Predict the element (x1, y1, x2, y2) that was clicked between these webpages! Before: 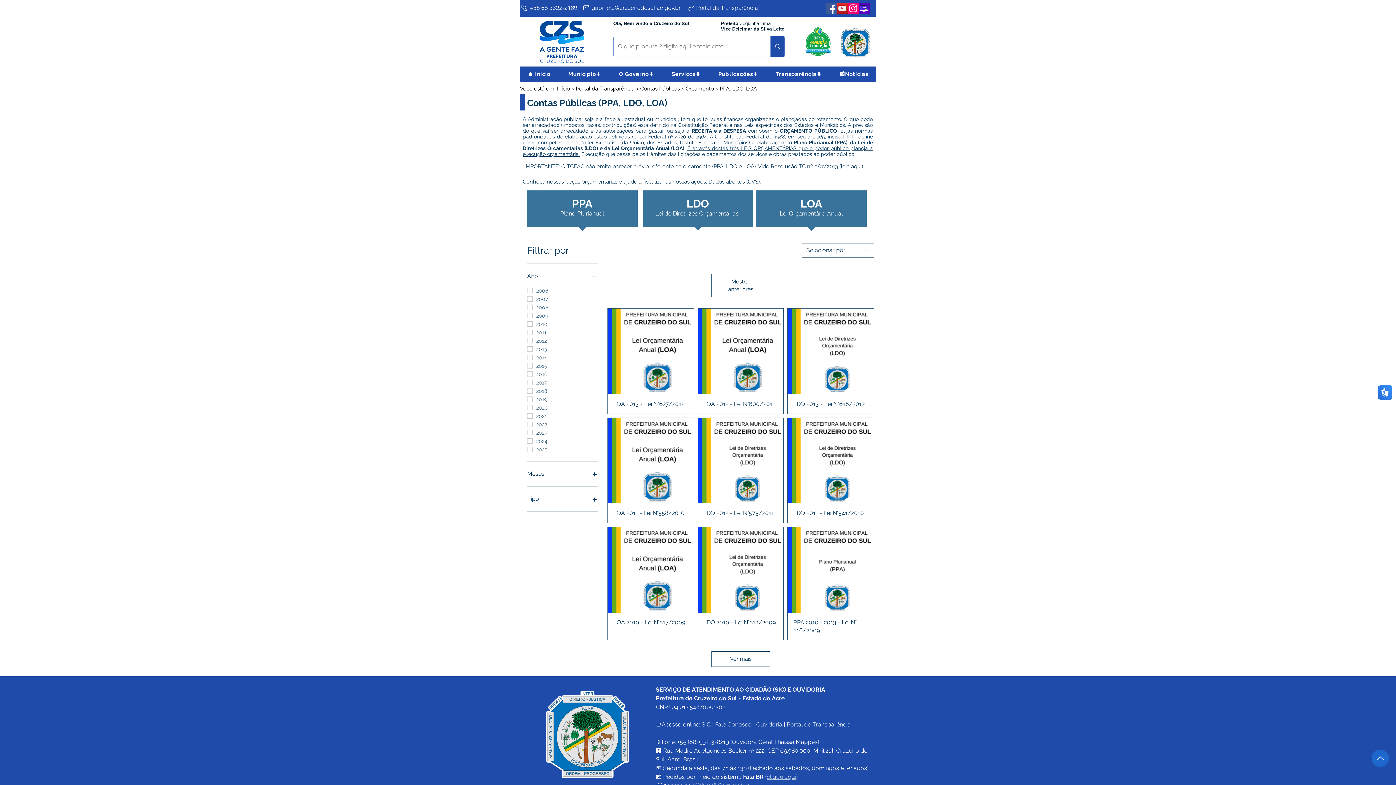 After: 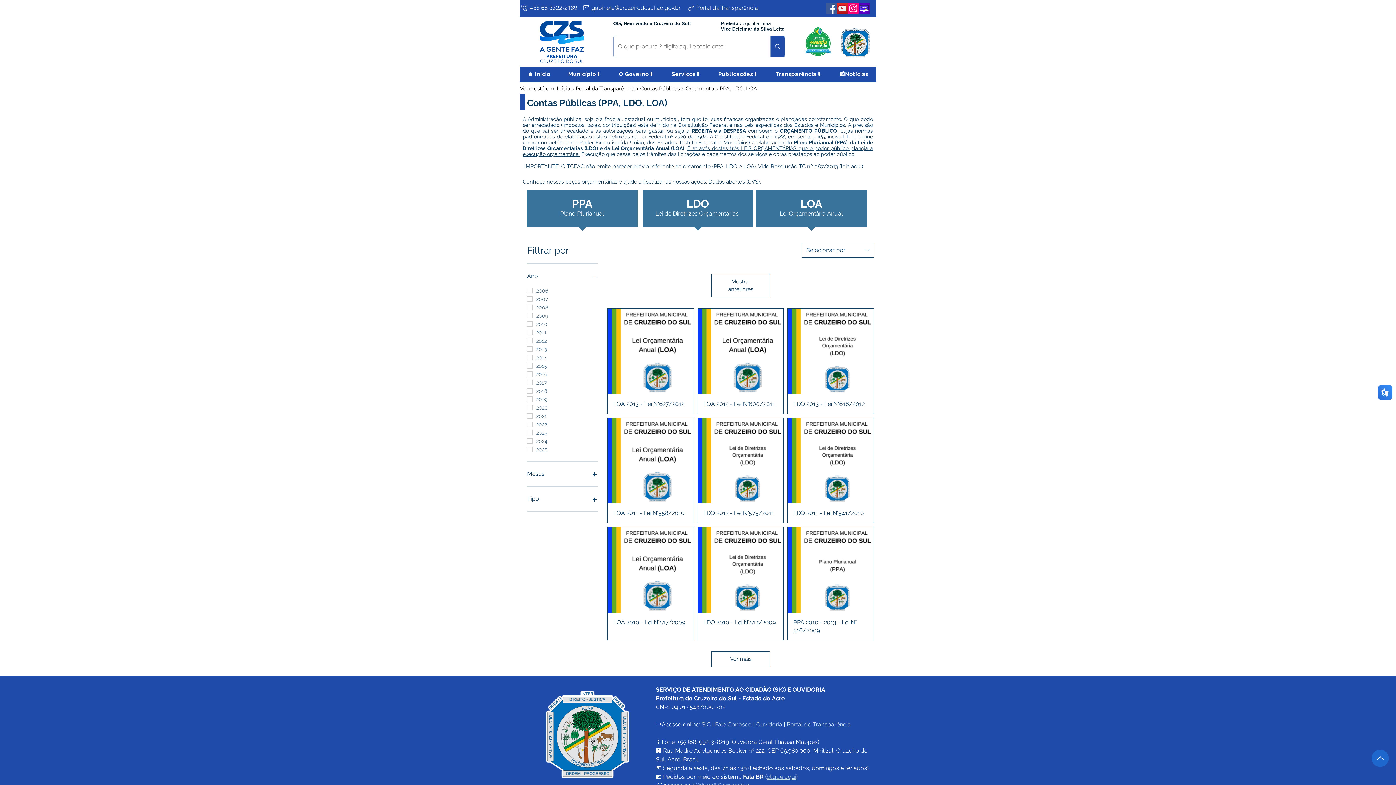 Action: bbox: (801, 243, 874, 257) label: Selecionar por